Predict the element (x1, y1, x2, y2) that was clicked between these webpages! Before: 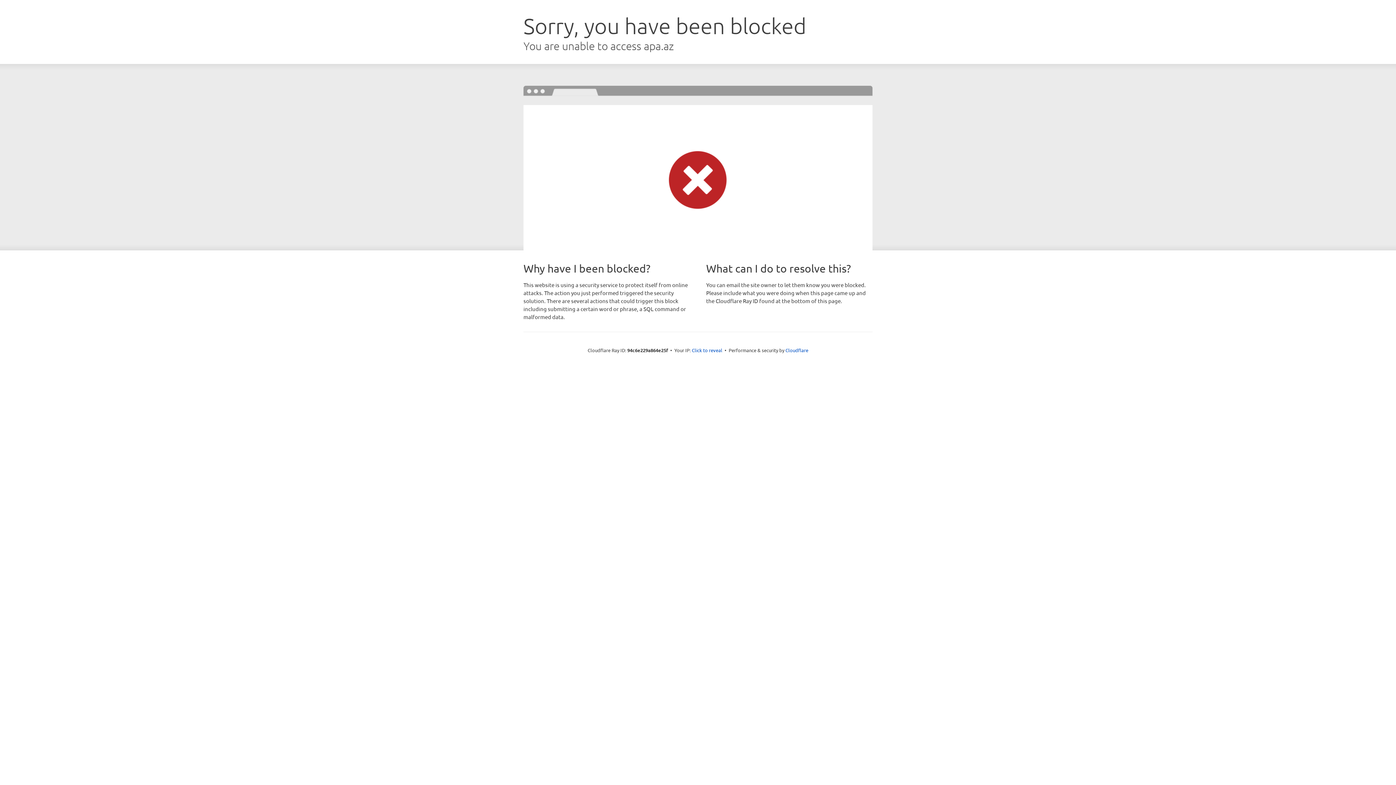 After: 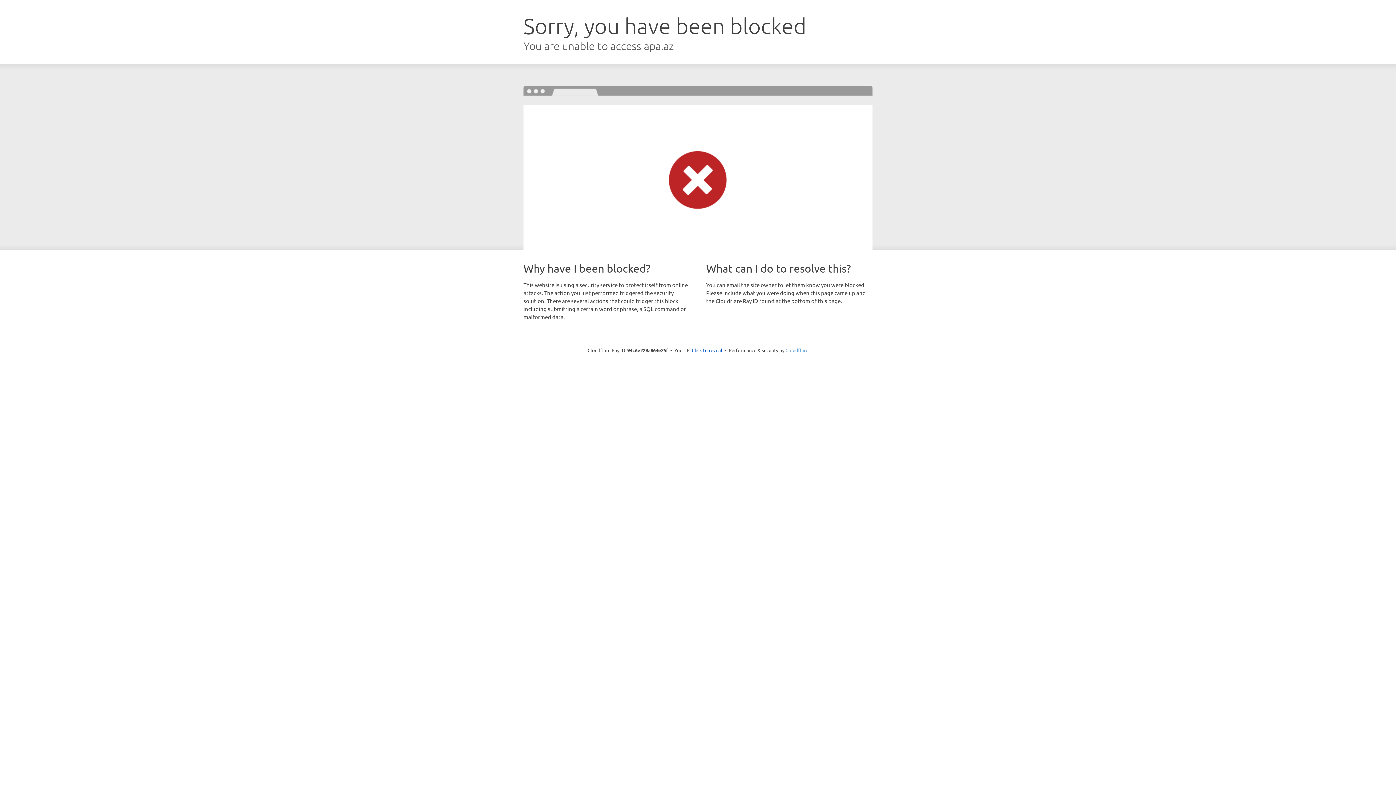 Action: label: Cloudflare bbox: (785, 347, 808, 353)